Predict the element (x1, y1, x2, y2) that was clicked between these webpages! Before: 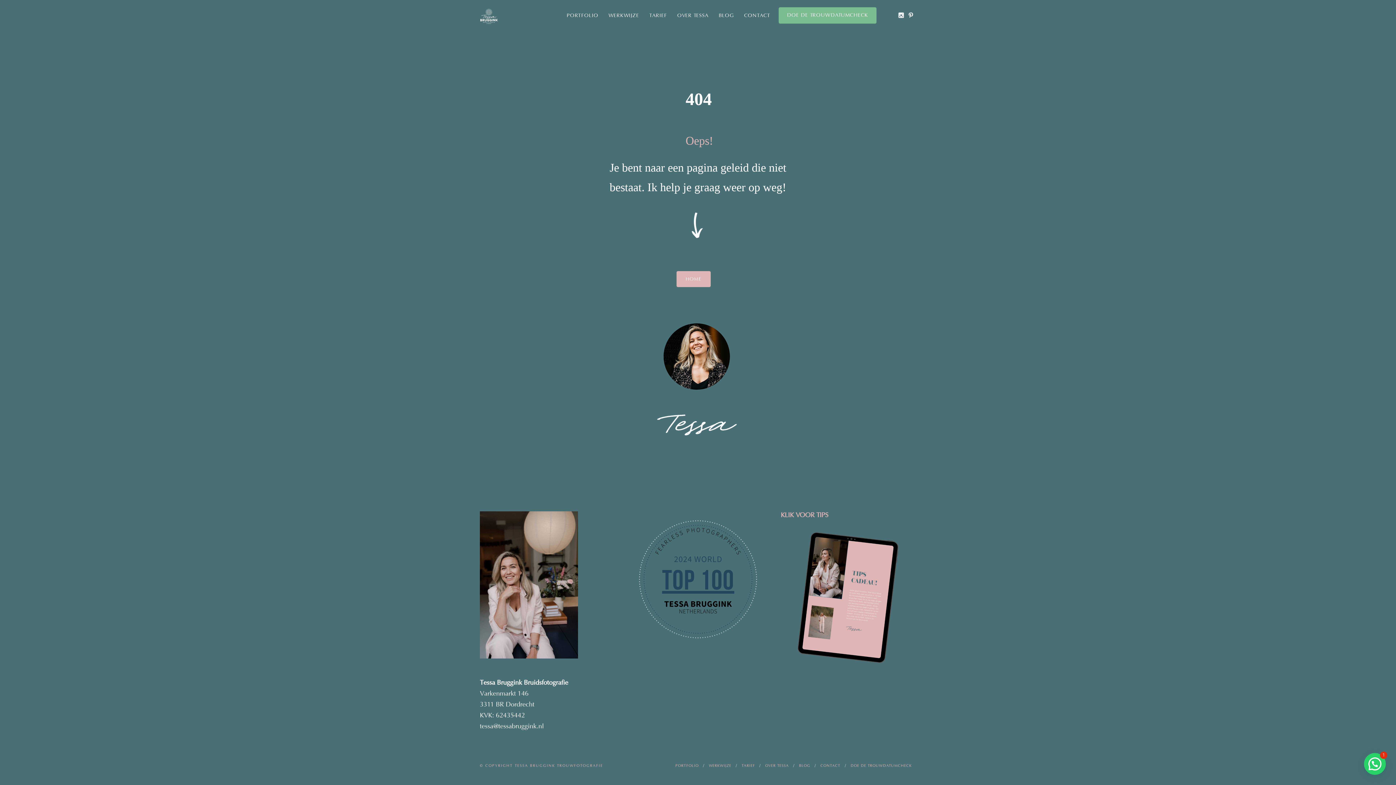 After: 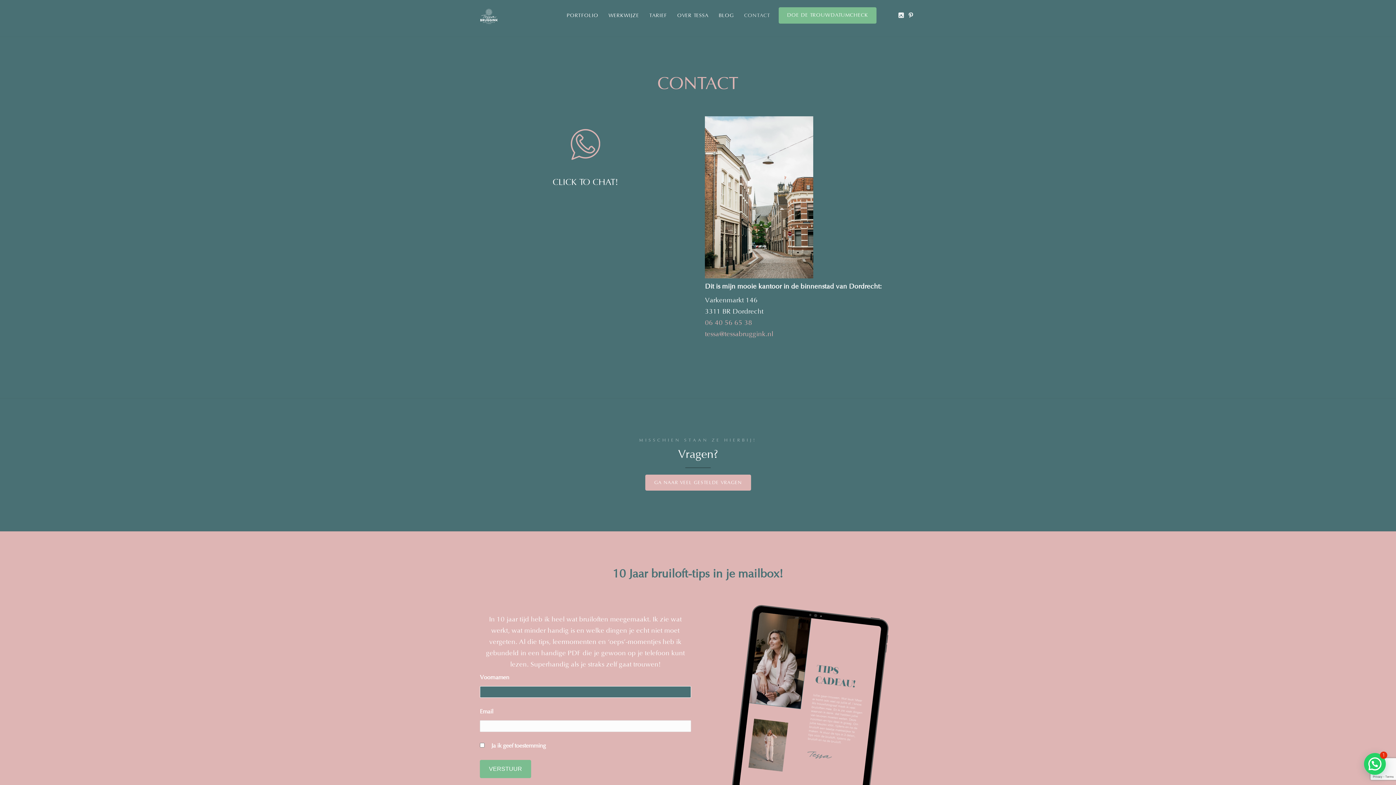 Action: bbox: (820, 764, 840, 768) label: CONTACT